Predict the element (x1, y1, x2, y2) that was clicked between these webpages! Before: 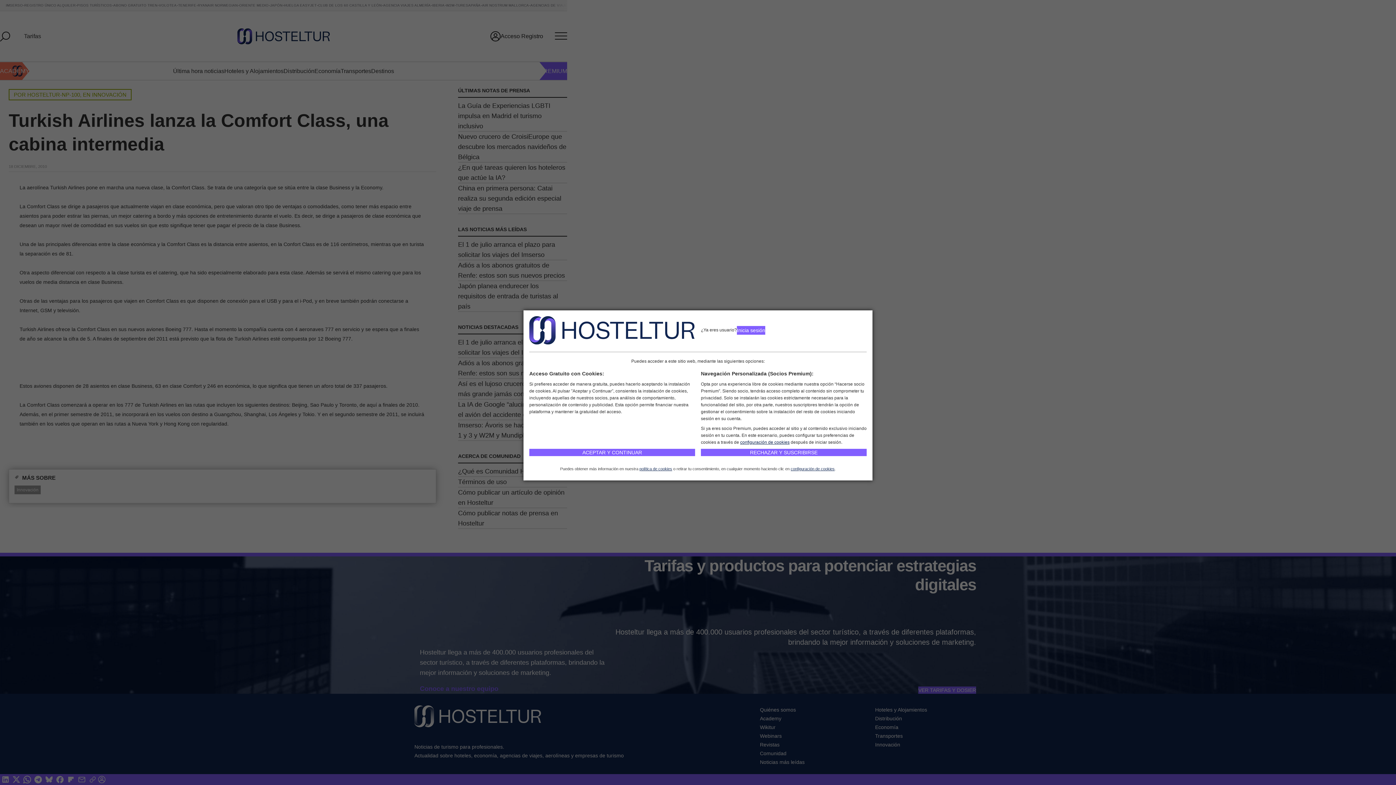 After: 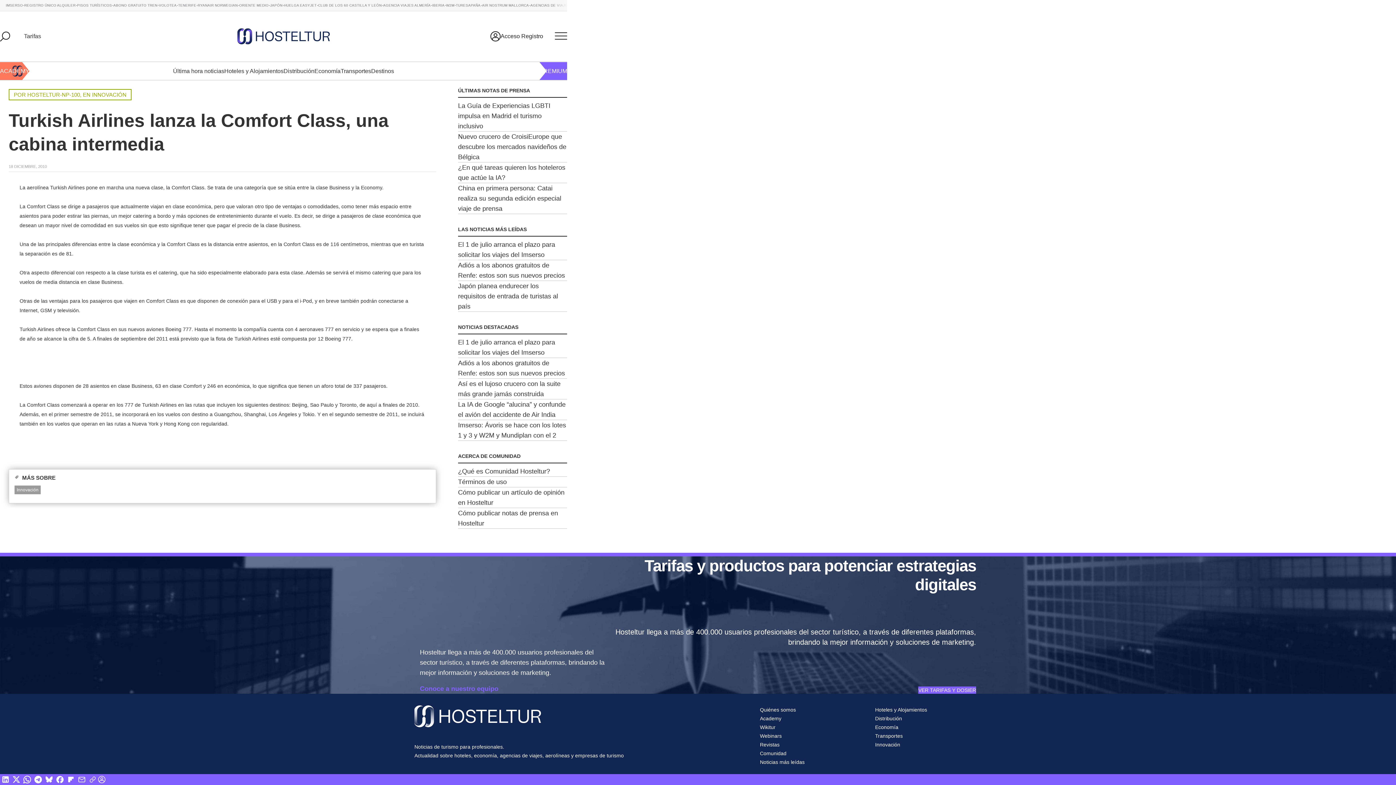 Action: label: ACEPTAR Y CONTINUAR bbox: (529, 449, 695, 456)